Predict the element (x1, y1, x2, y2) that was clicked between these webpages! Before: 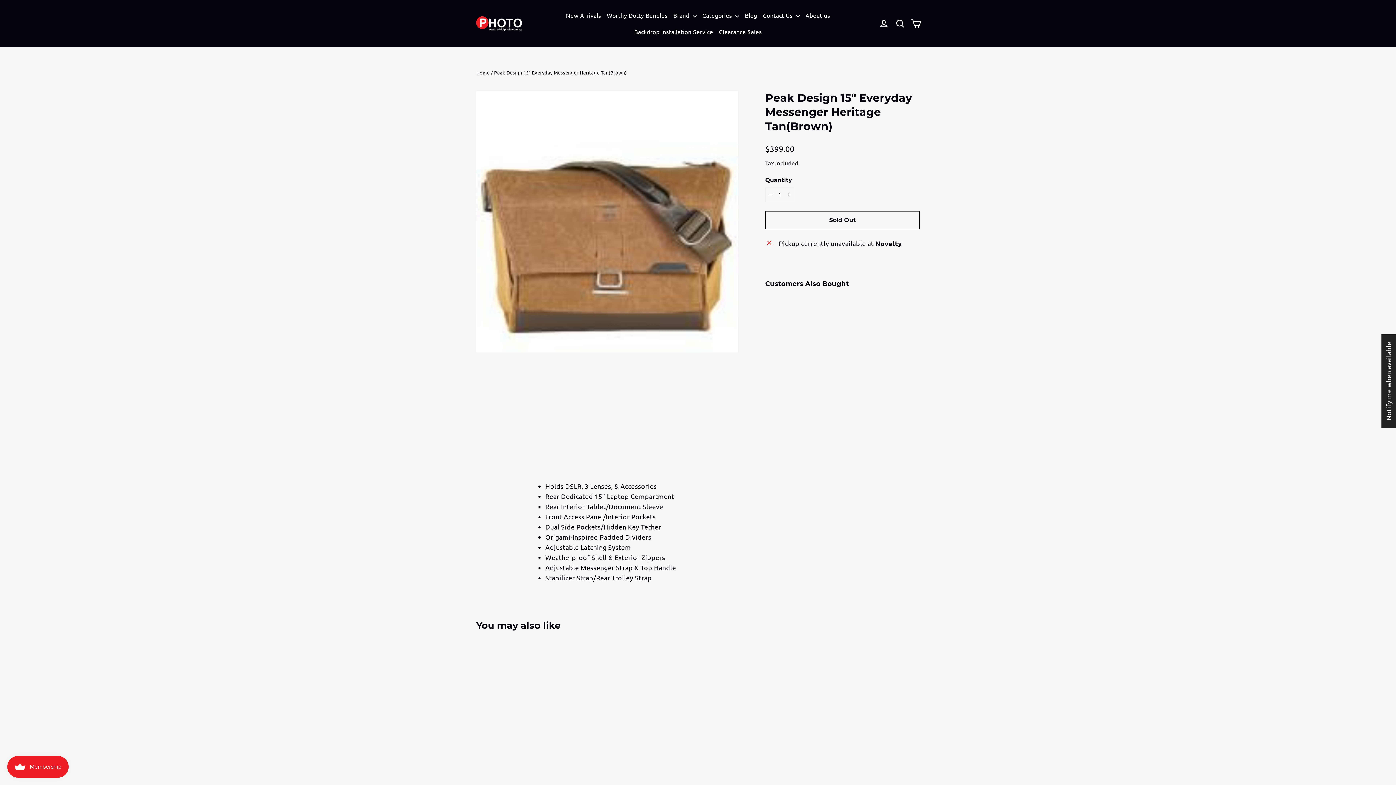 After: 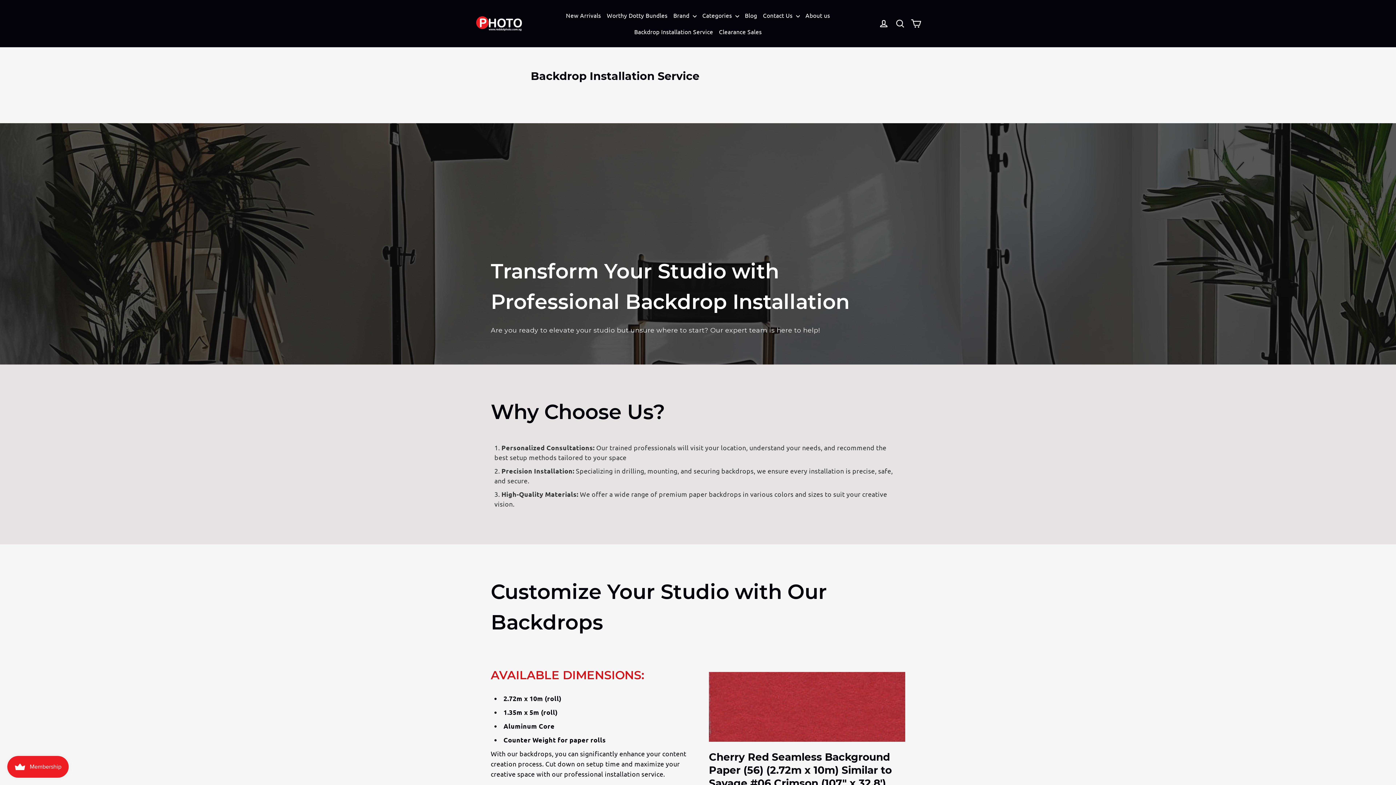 Action: label: Backdrop Installation Service bbox: (631, 23, 716, 40)